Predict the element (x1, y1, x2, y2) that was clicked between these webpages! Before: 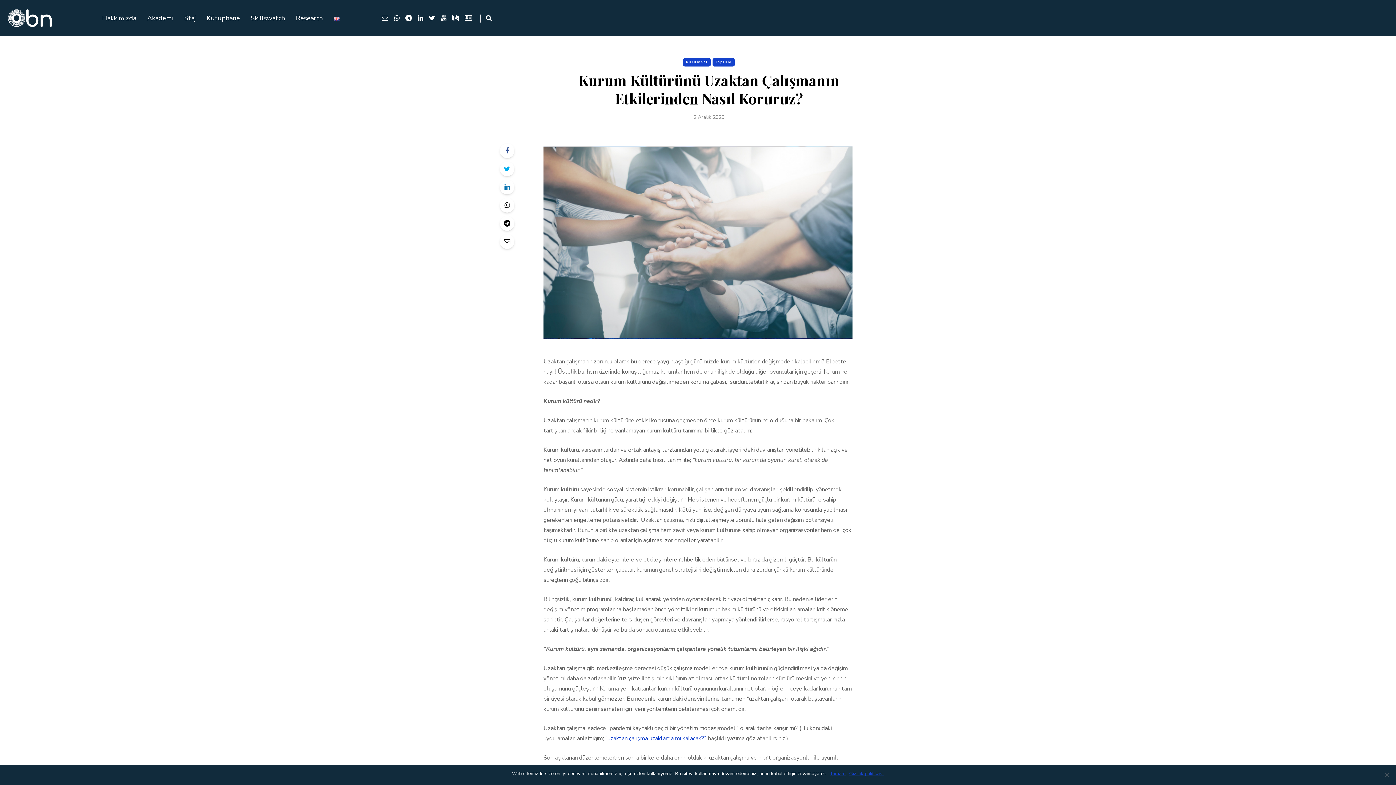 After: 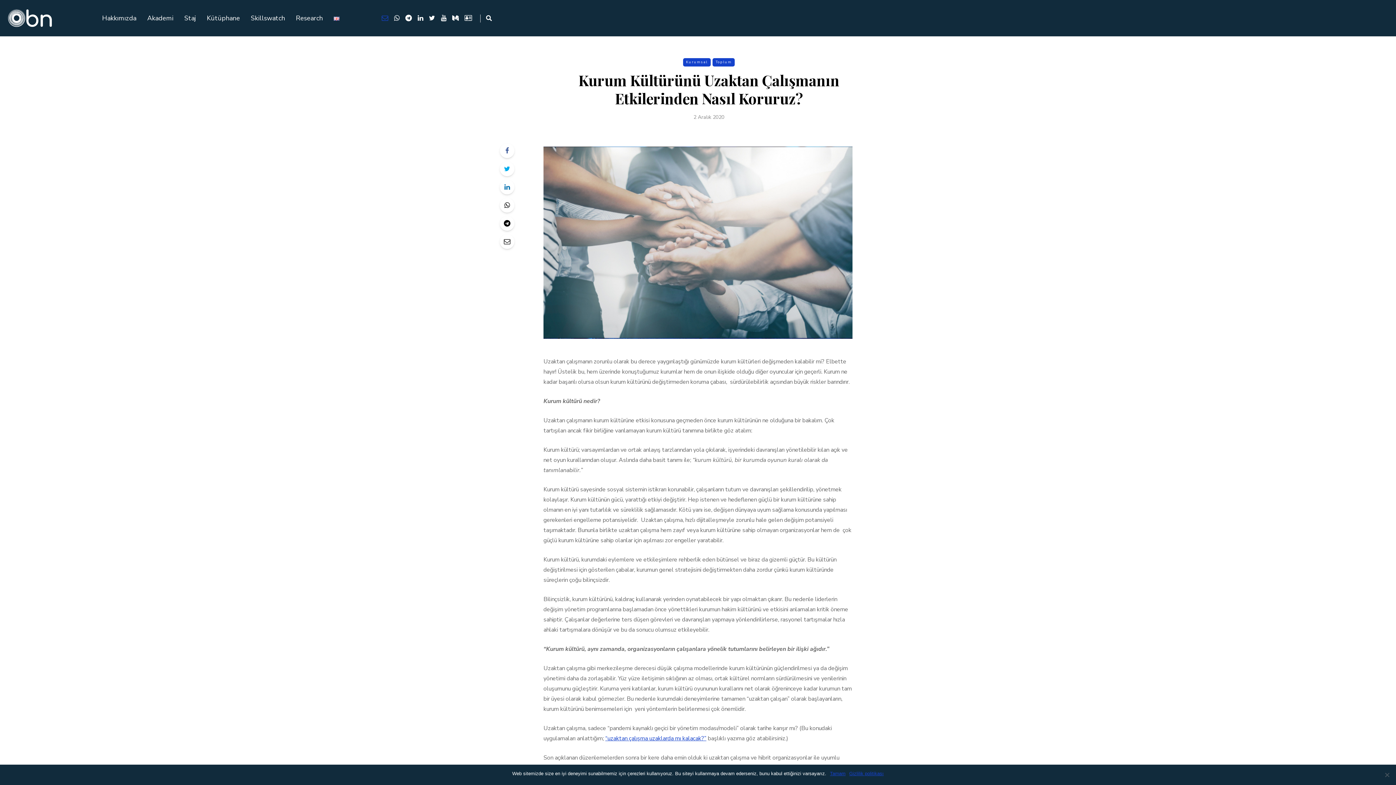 Action: bbox: (381, 12, 388, 23)